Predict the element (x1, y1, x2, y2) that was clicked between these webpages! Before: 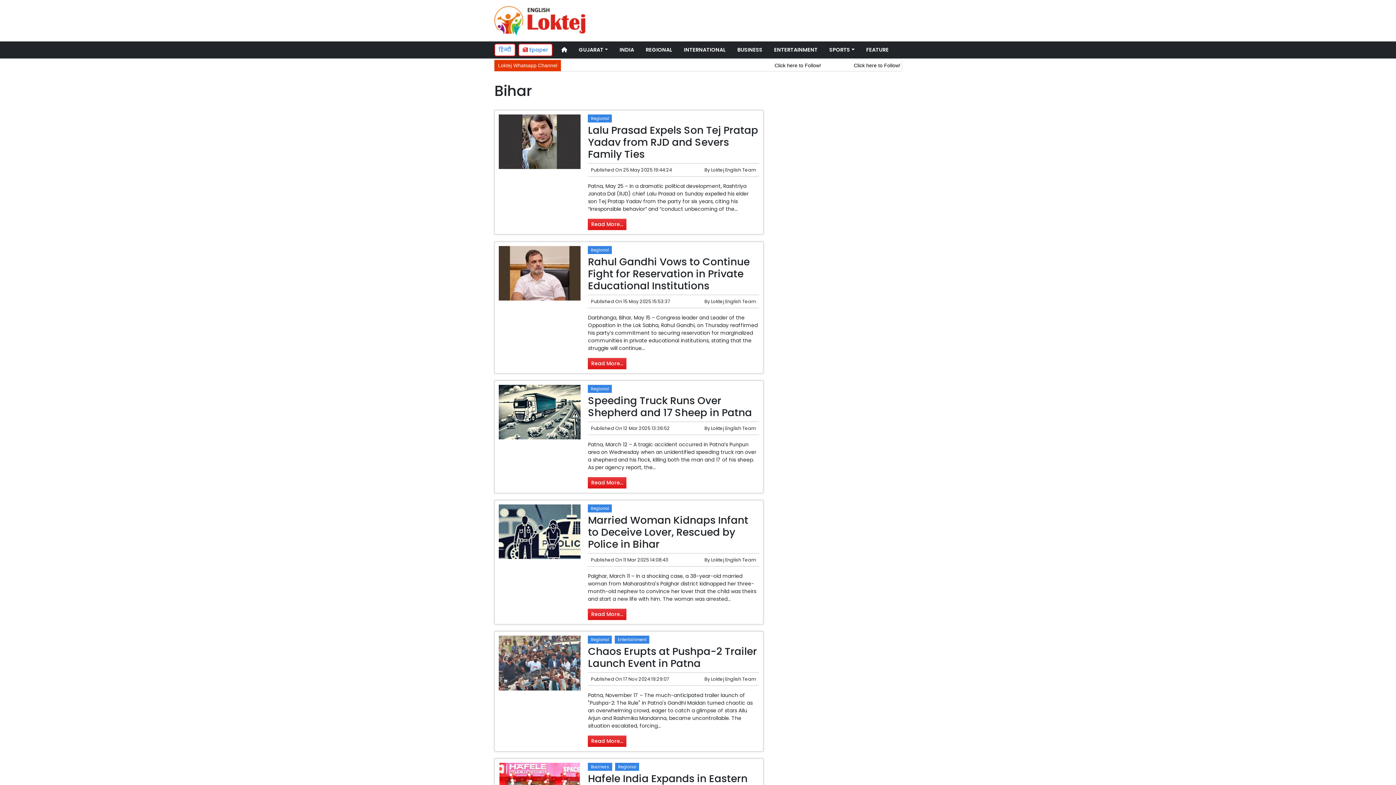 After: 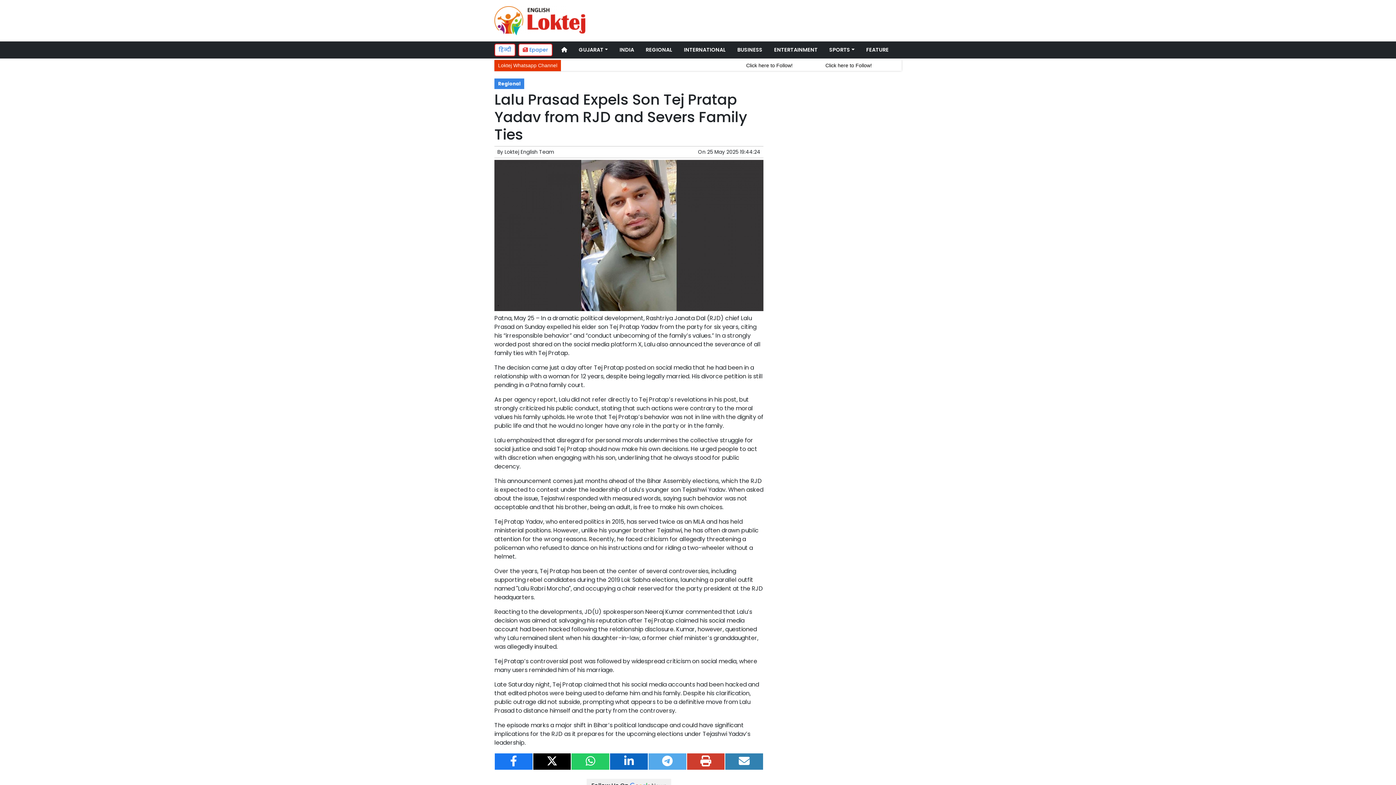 Action: bbox: (588, 123, 758, 161) label: Lalu Prasad Expels Son Tej Pratap Yadav from RJD and Severs Family Ties